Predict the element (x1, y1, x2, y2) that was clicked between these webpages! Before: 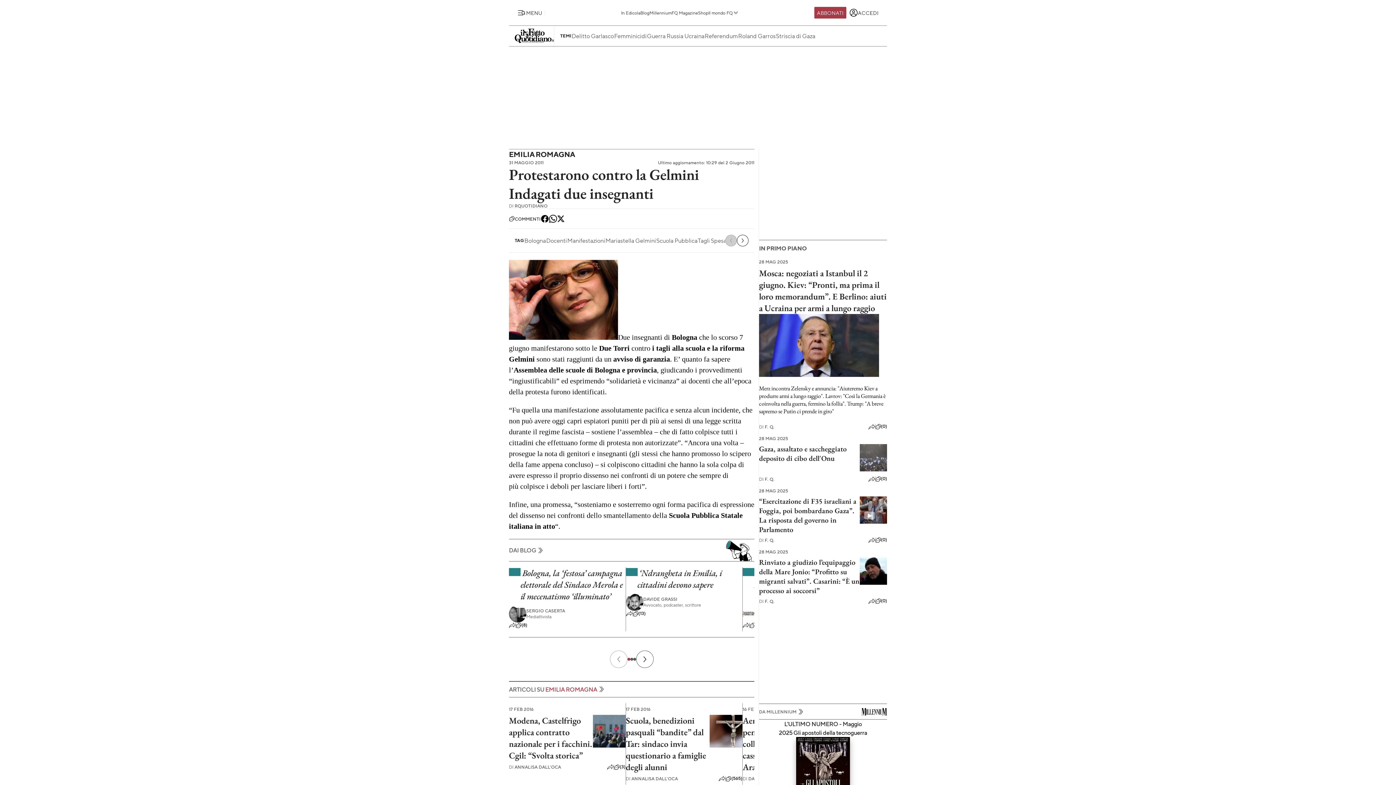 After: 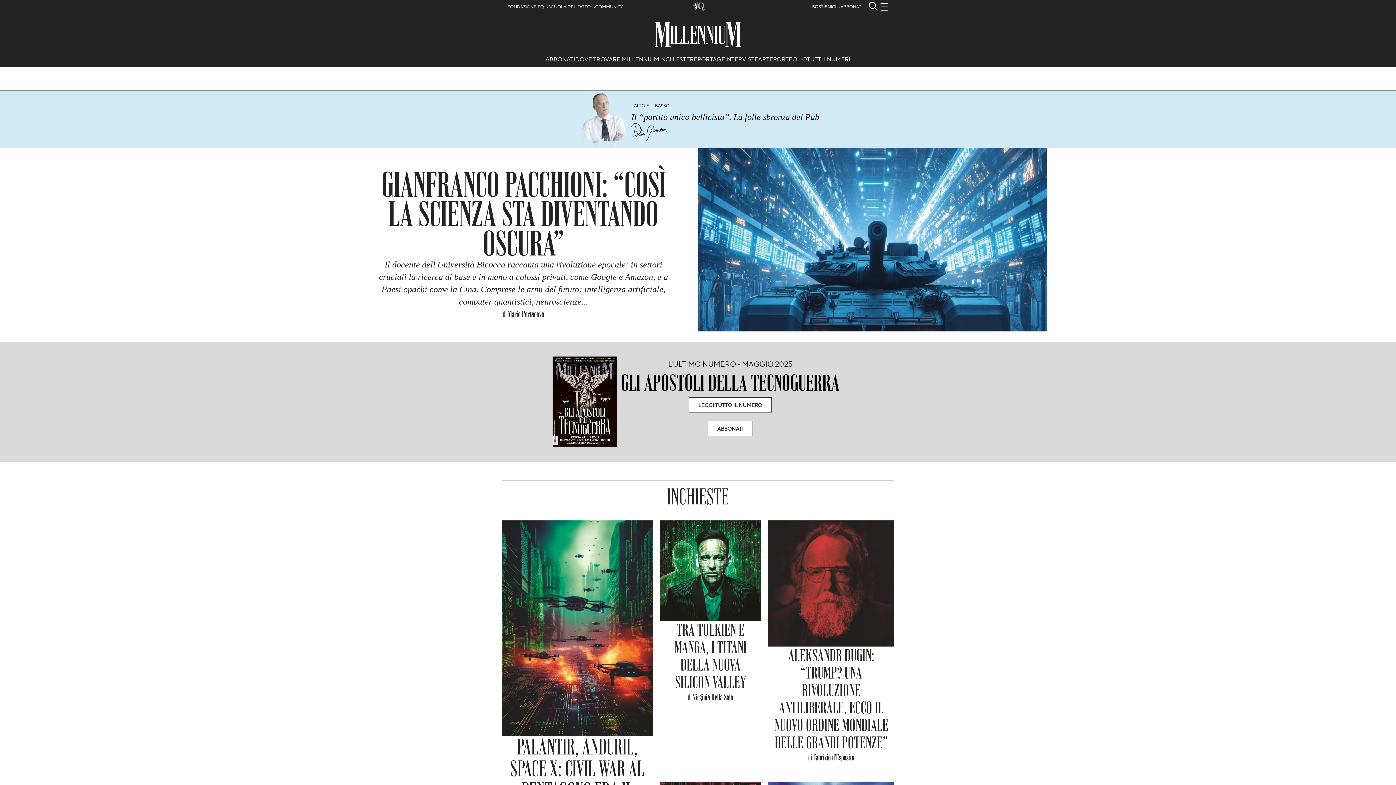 Action: bbox: (861, 708, 887, 715)